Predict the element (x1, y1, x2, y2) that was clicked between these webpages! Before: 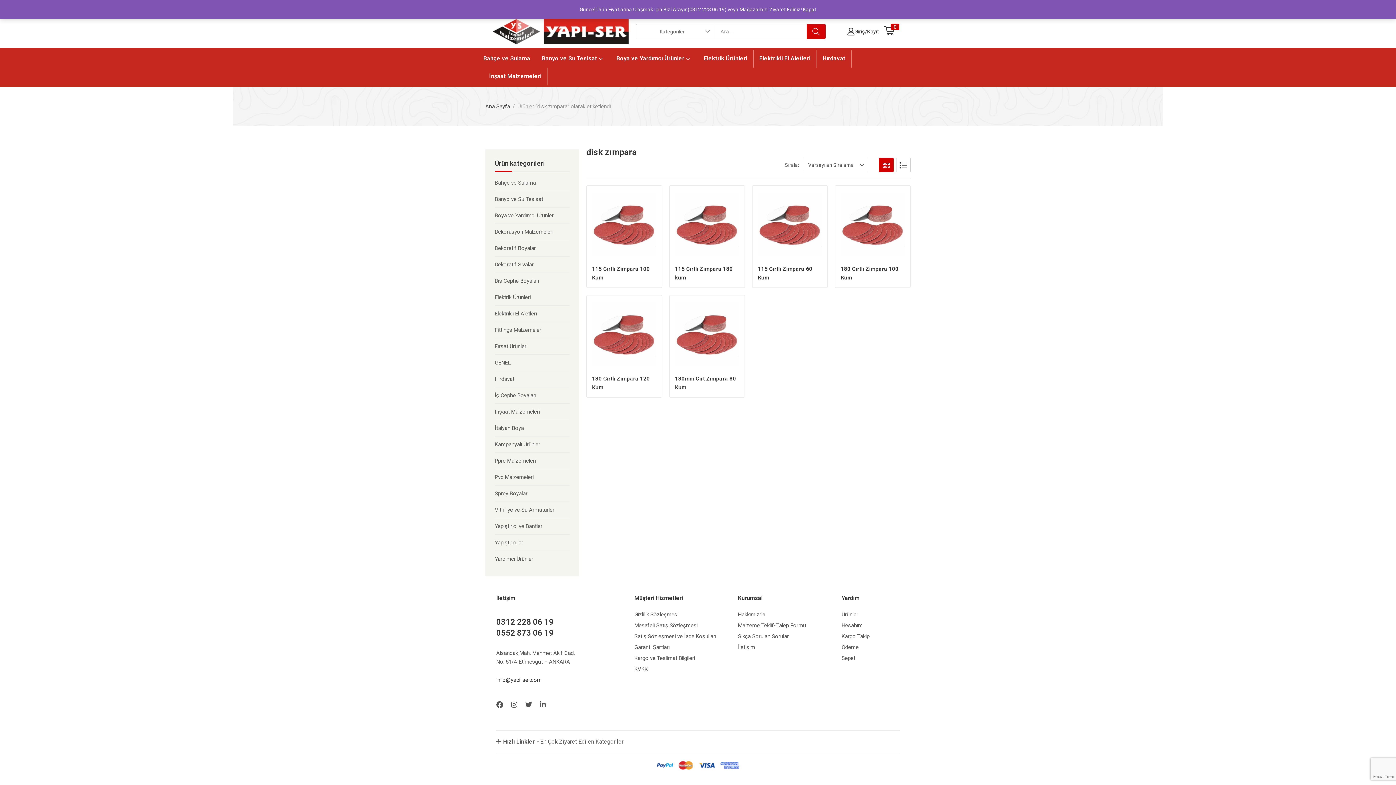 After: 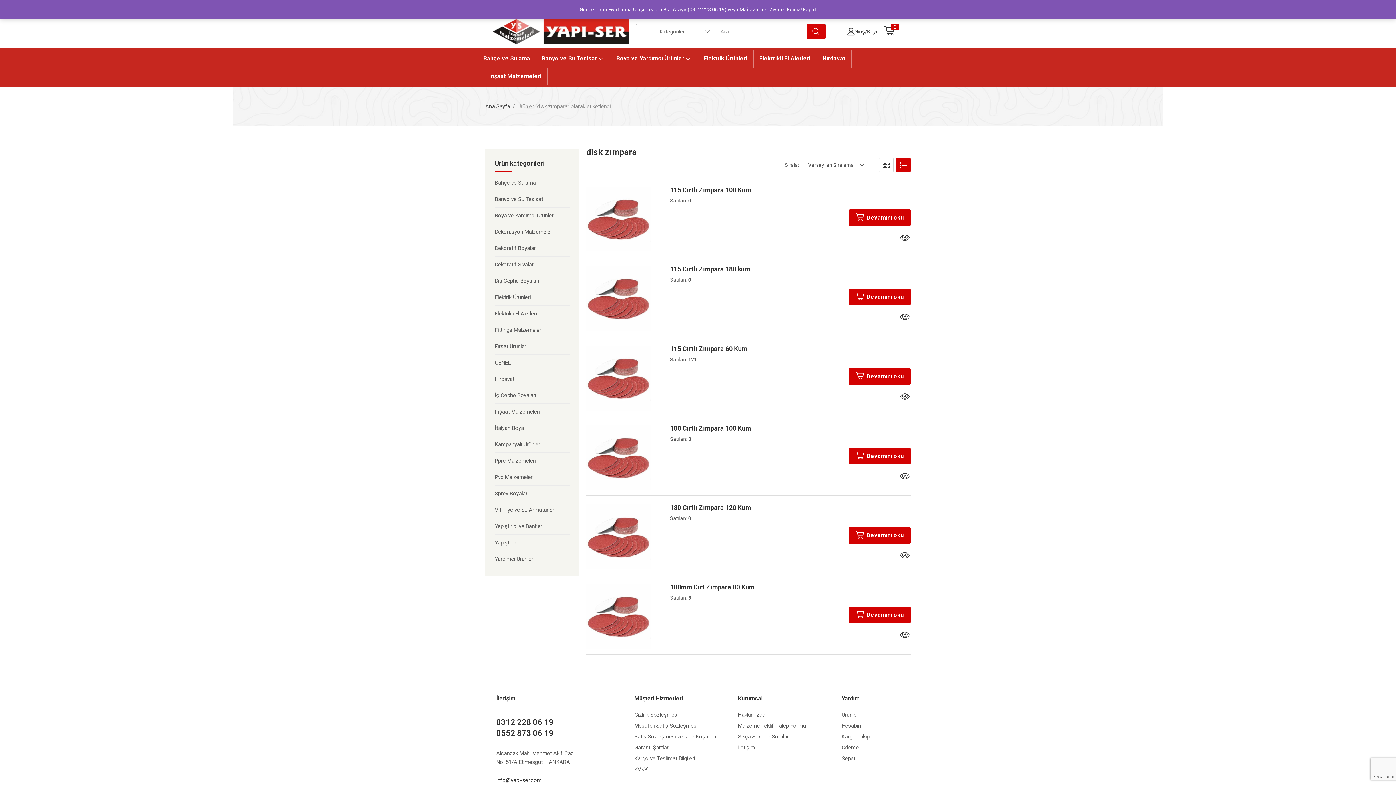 Action: bbox: (896, 157, 910, 172)